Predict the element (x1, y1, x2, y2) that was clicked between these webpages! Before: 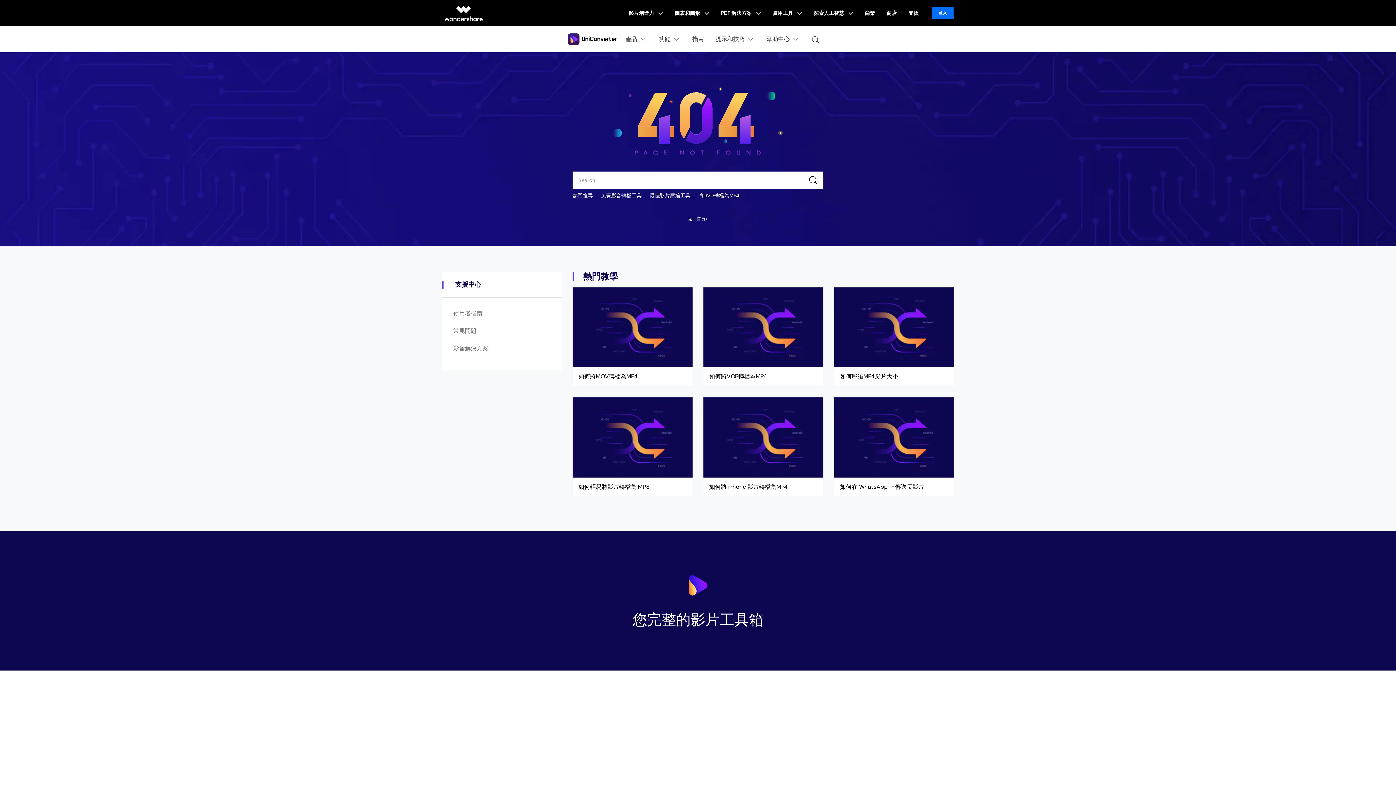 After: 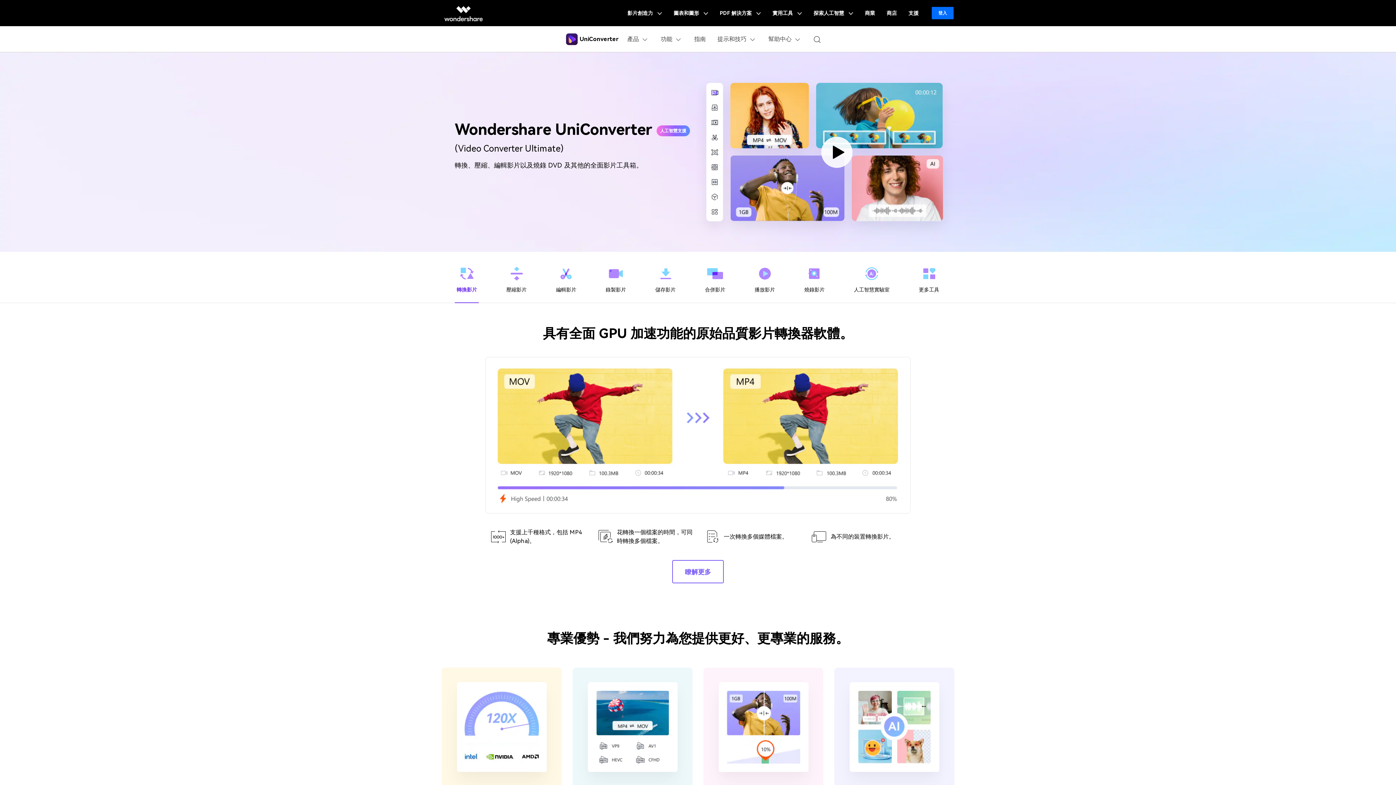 Action: bbox: (688, 216, 708, 221) label: 返回首頁>